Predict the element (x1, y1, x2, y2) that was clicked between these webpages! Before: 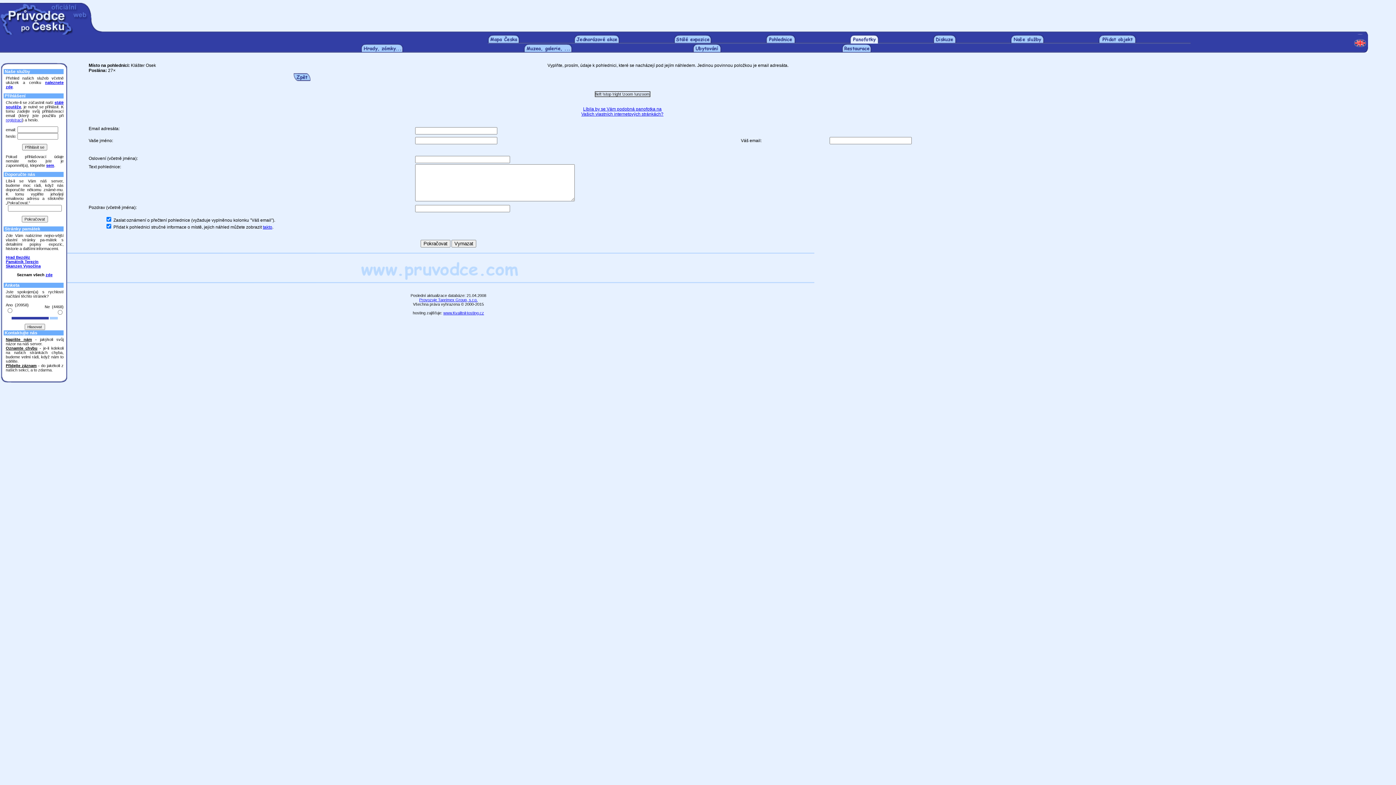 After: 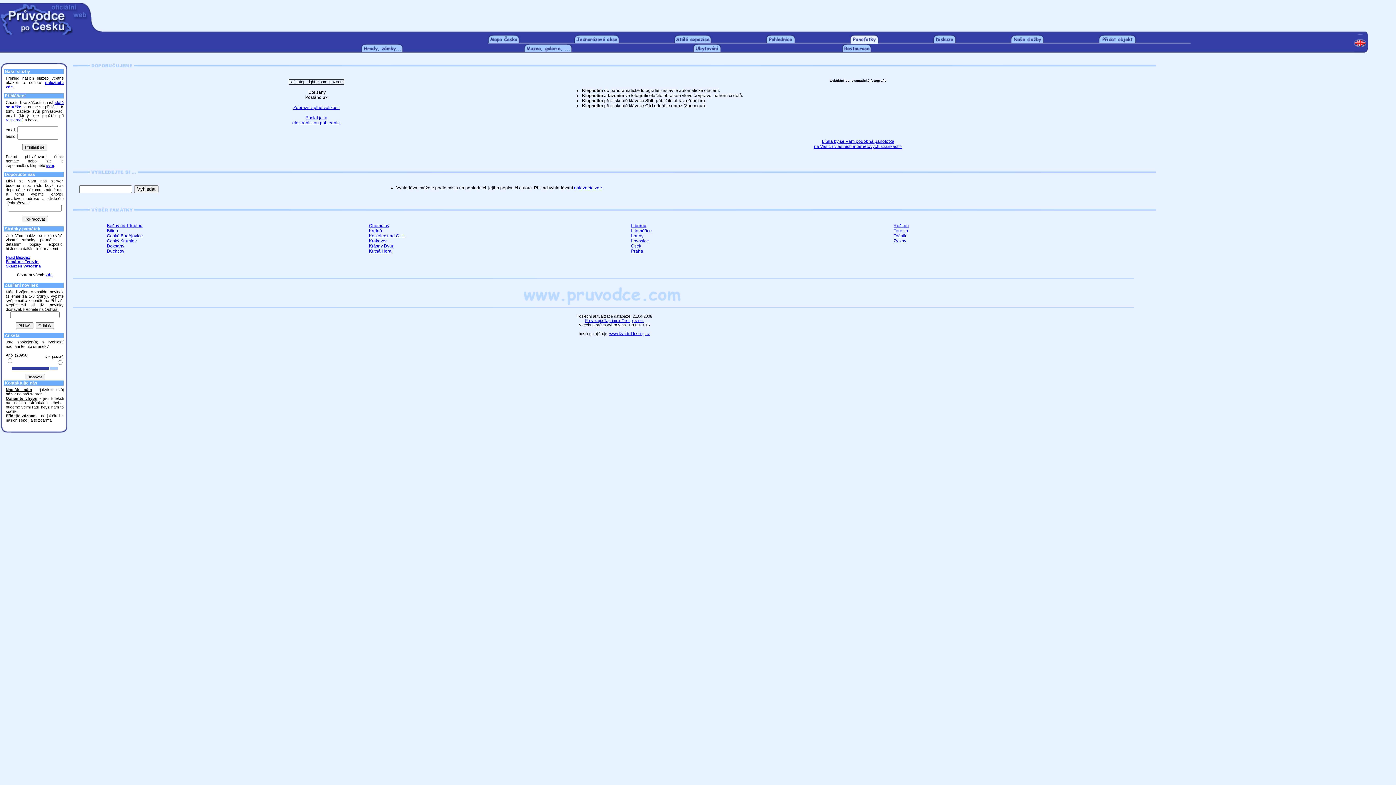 Action: bbox: (850, 40, 878, 44)